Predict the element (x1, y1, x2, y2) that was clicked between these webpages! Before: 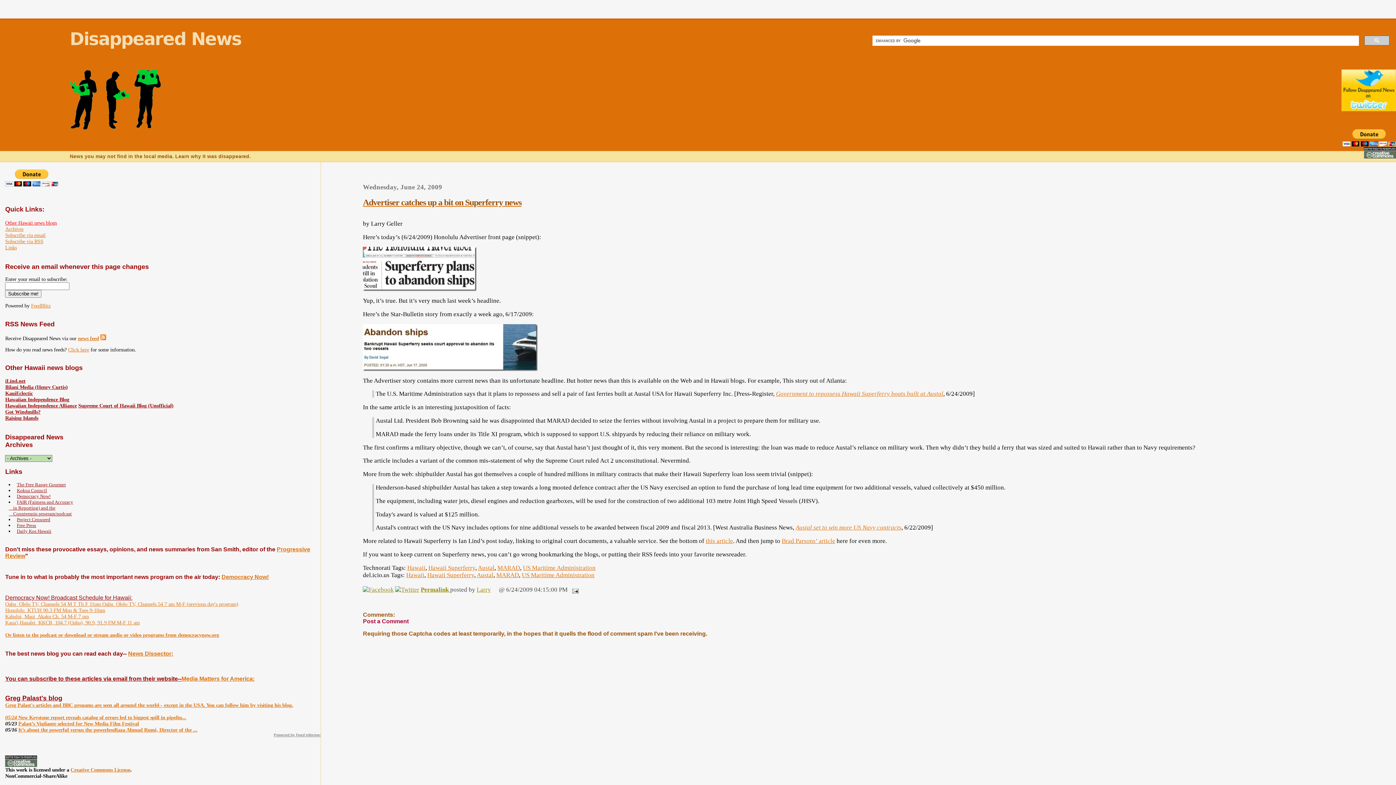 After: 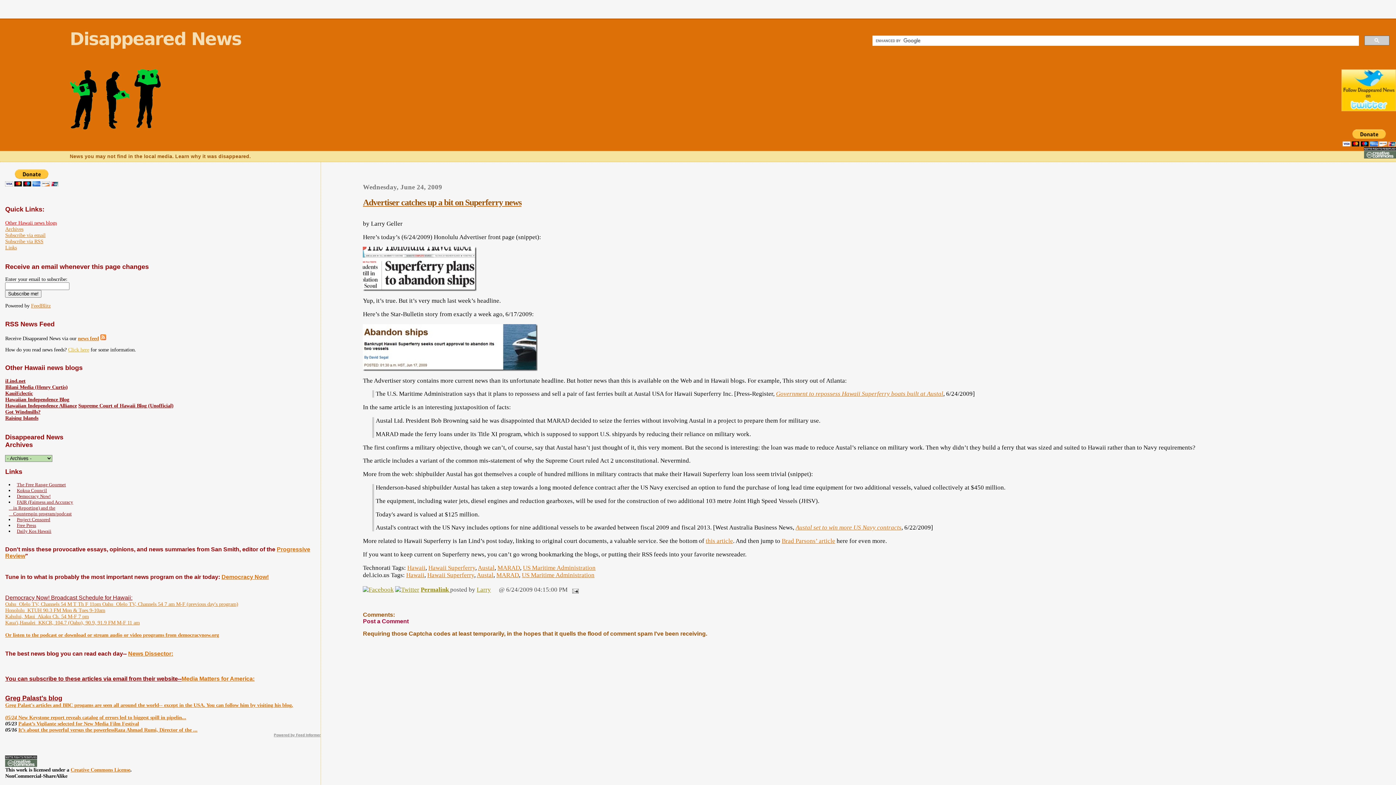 Action: bbox: (68, 346, 89, 352) label: Click here